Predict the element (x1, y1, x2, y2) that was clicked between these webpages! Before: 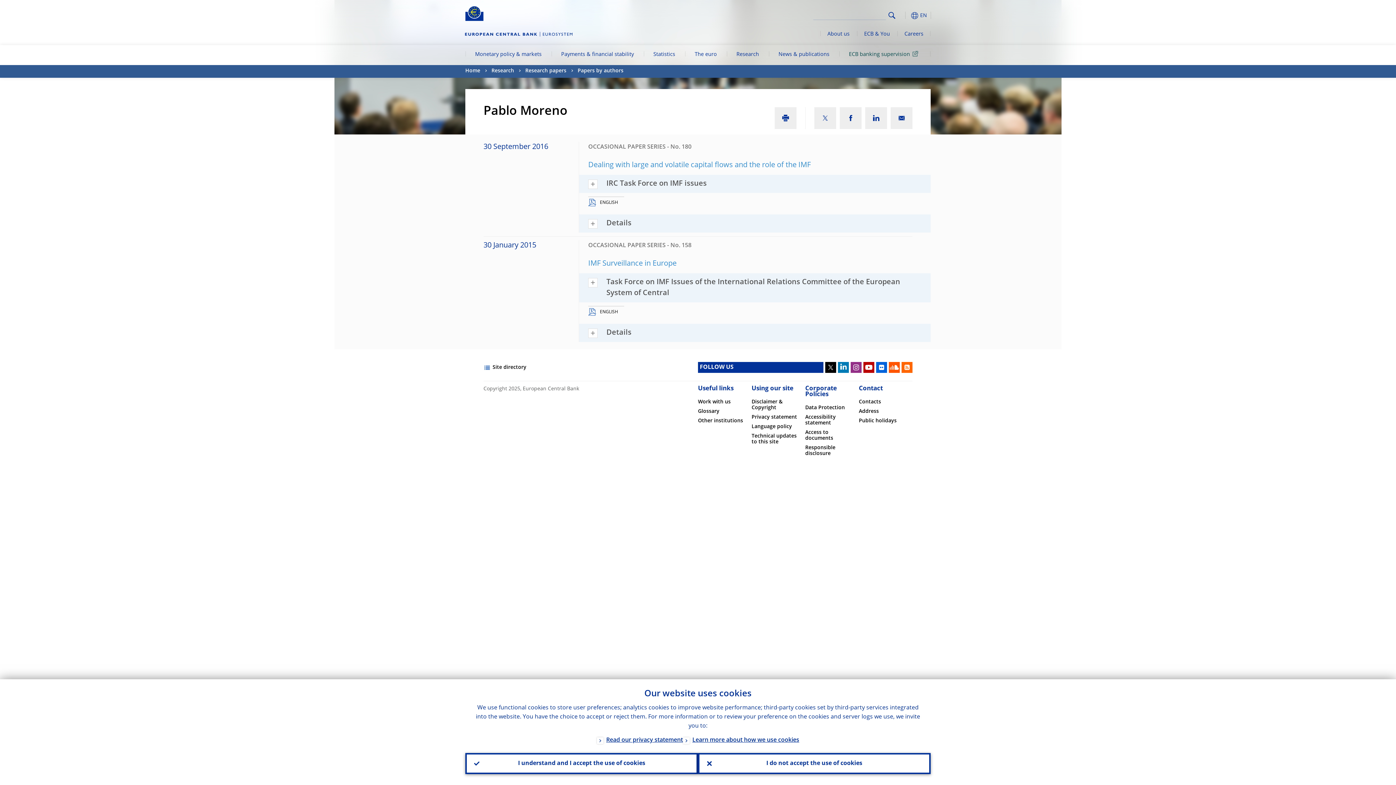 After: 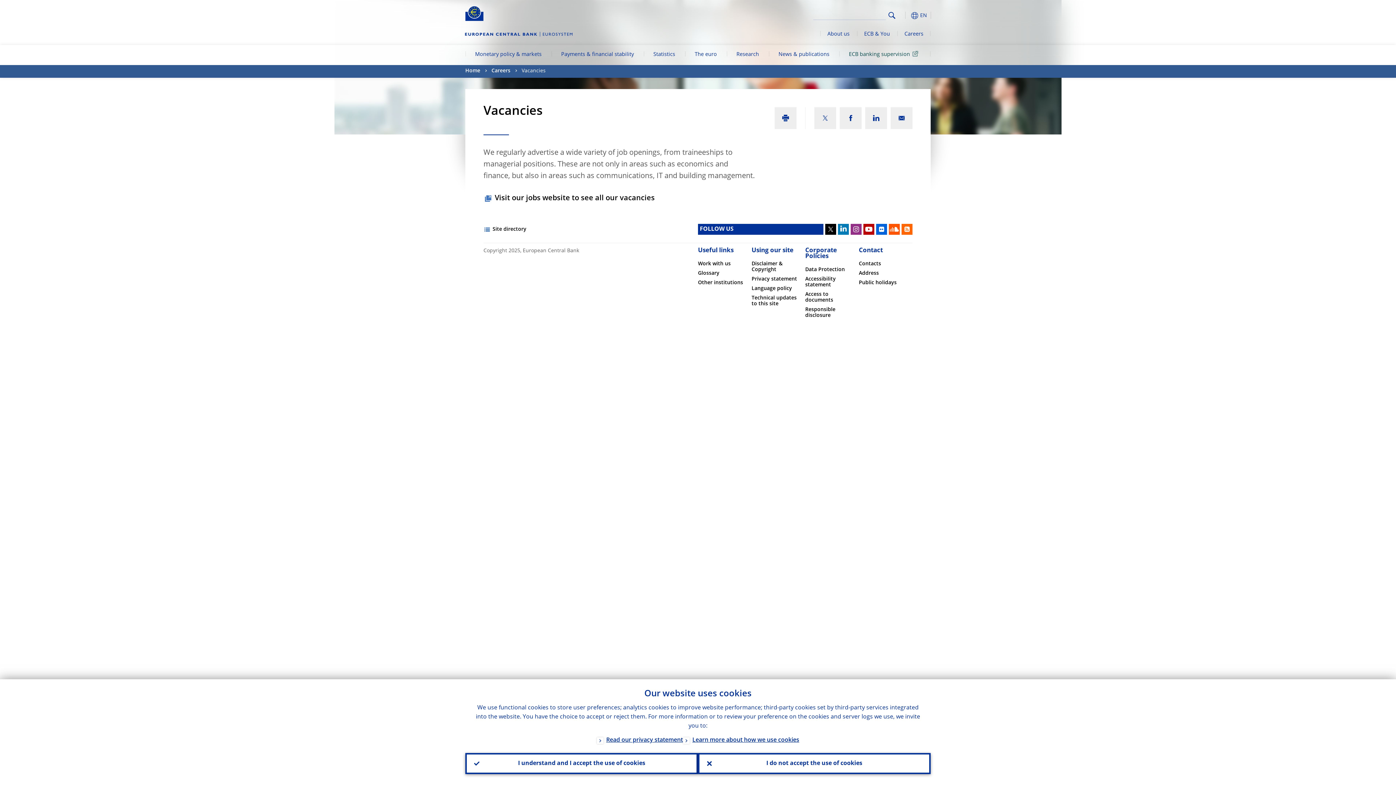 Action: bbox: (698, 399, 730, 404) label: Work with us